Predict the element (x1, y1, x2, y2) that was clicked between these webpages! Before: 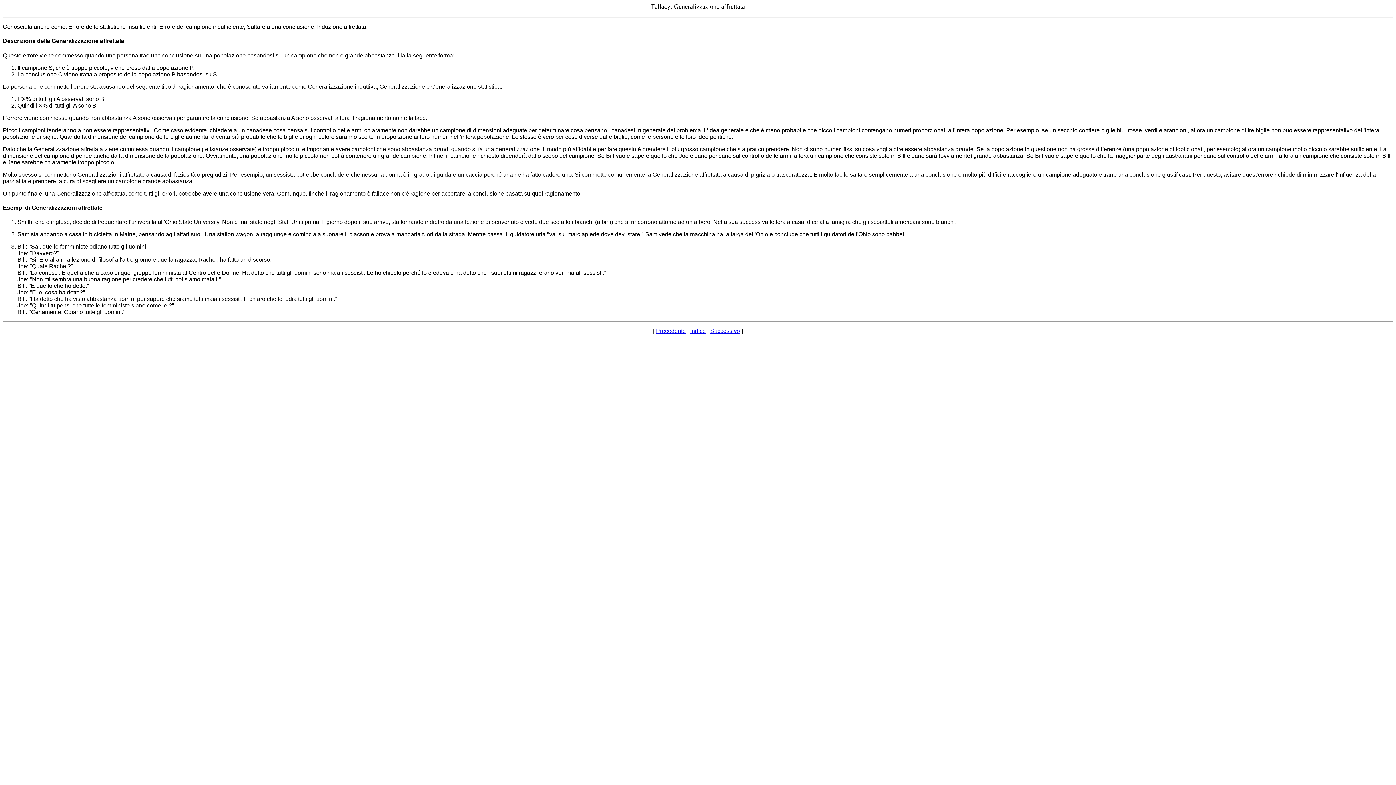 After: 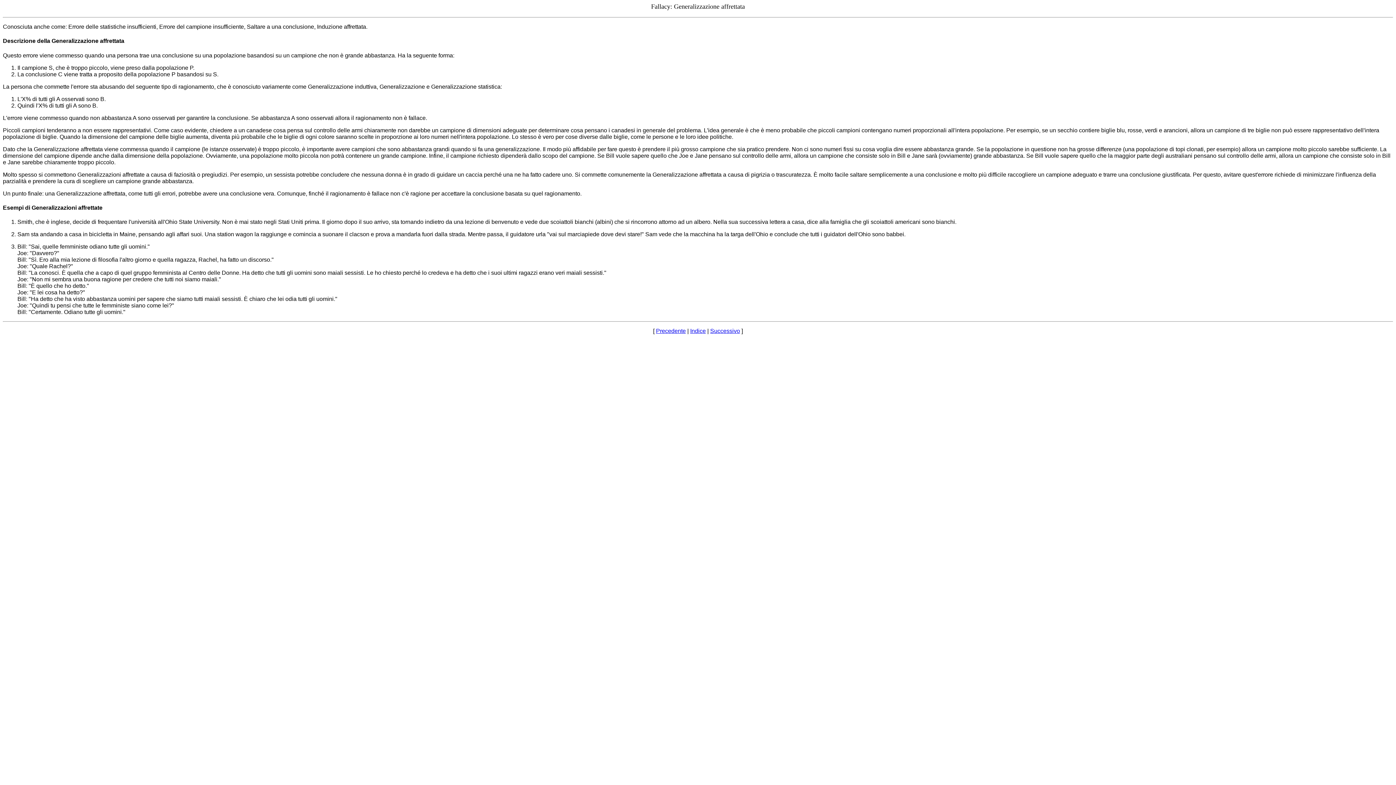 Action: label: Descrizione della Generalizzazione affrettata bbox: (2, 37, 124, 44)